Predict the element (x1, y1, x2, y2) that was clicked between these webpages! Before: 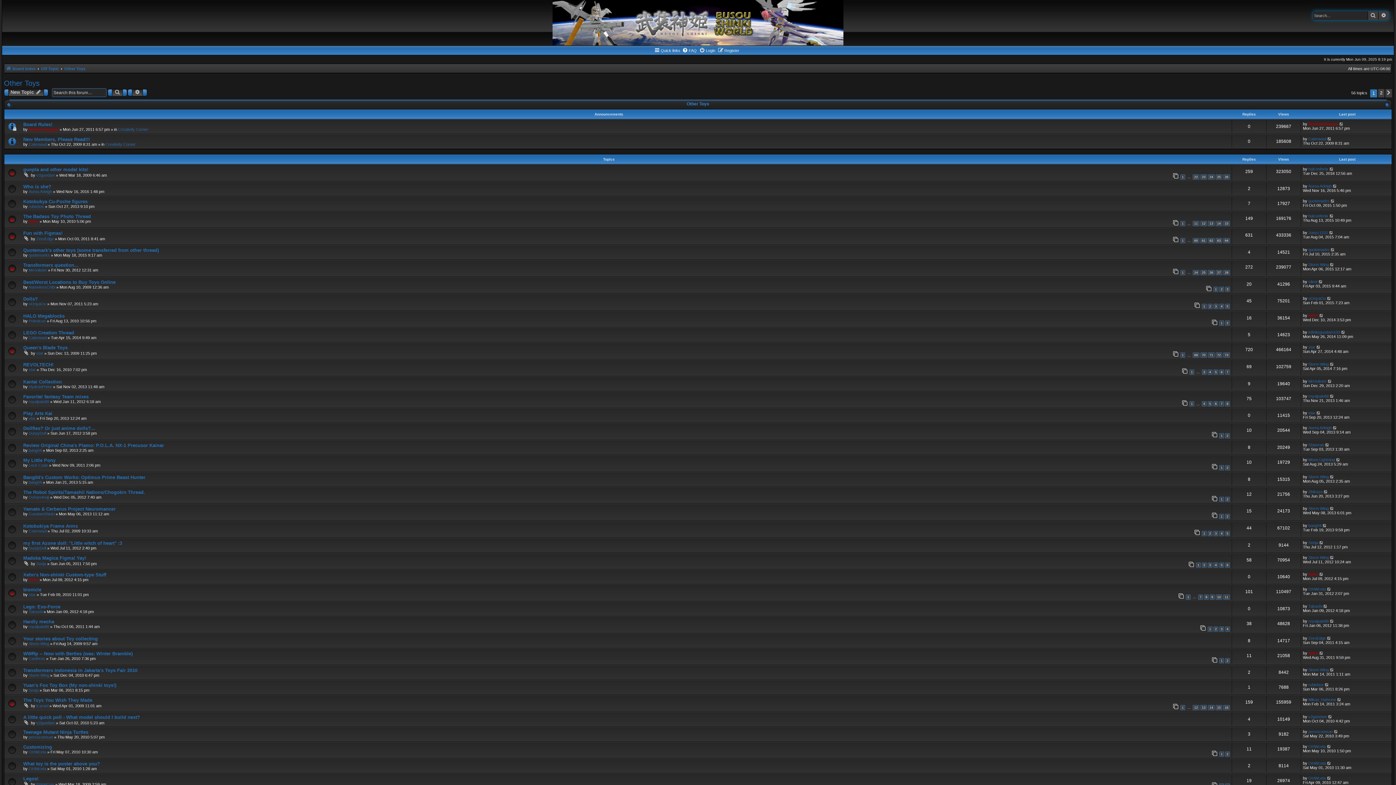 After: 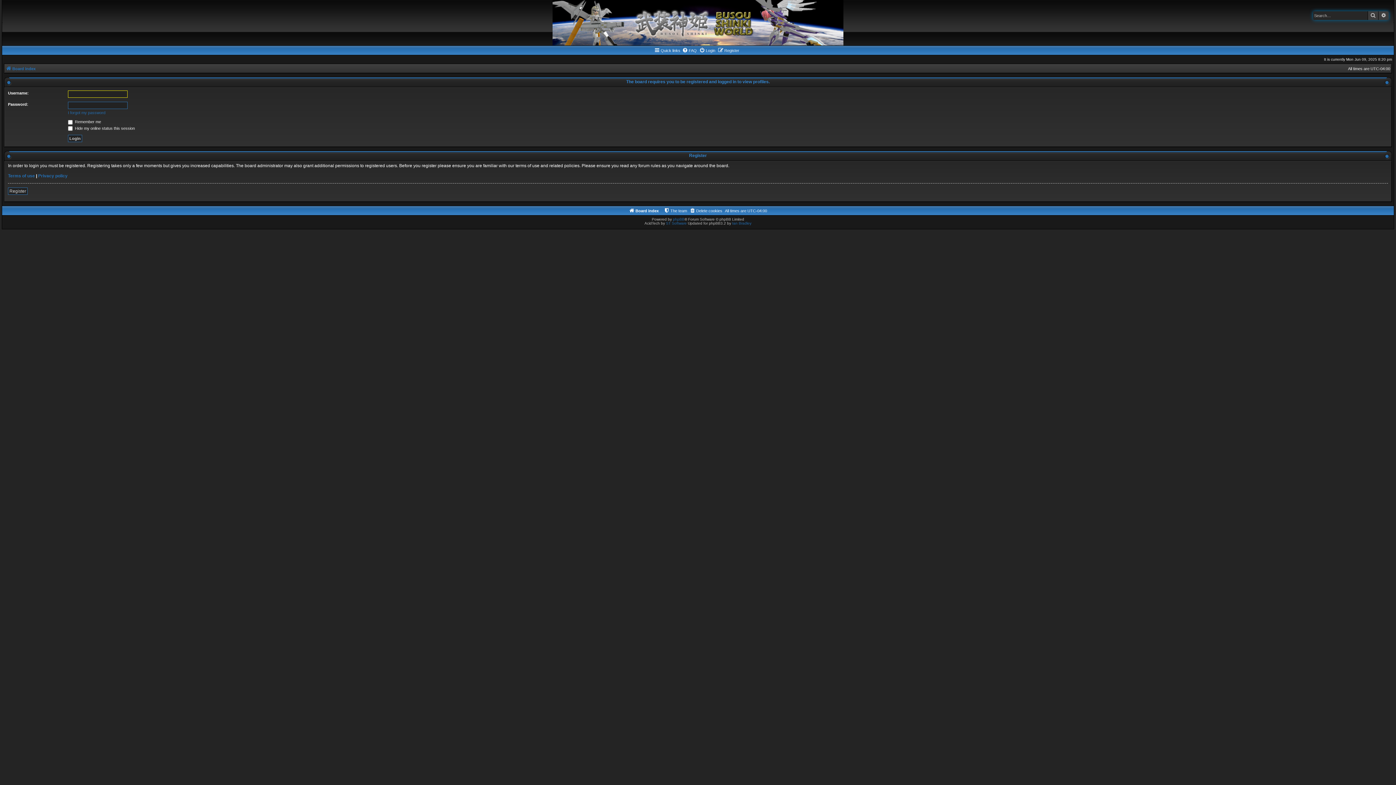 Action: bbox: (28, 750, 46, 754) label: OHWceta